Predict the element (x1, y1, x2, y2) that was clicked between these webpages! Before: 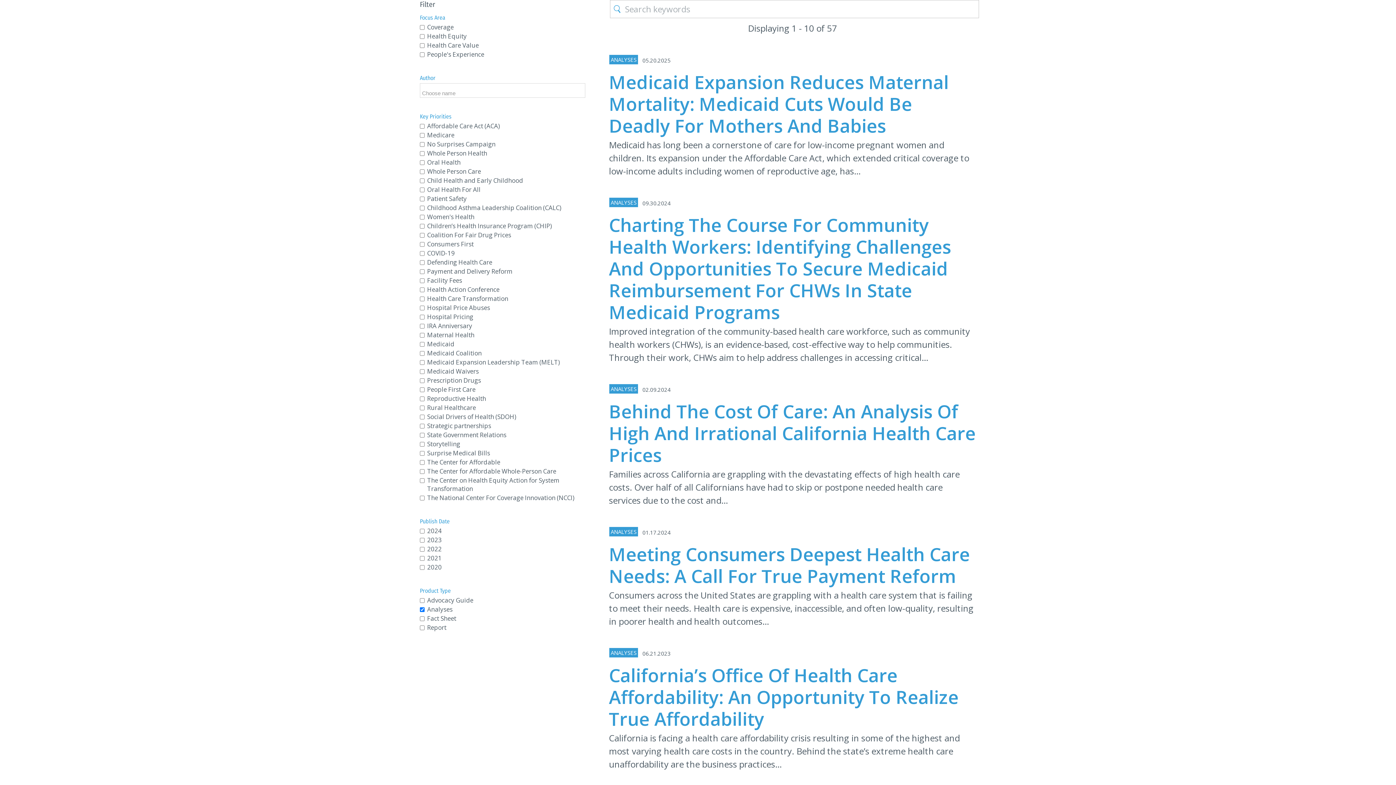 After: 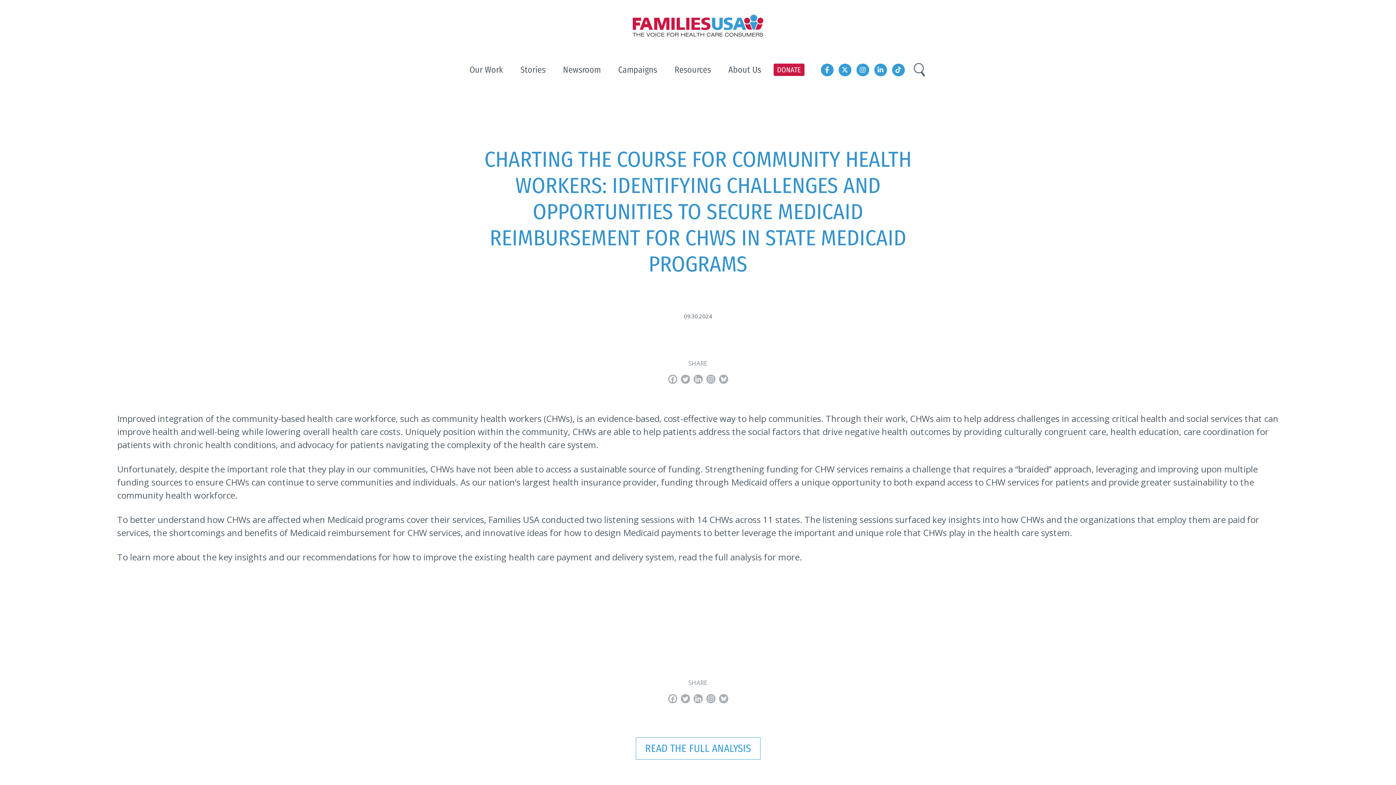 Action: label: Charting The Course For Community Health Workers: Identifying Challenges And Opportunities To Secure Medicaid Reimbursement For CHWs In State Medicaid Programs bbox: (609, 212, 951, 324)